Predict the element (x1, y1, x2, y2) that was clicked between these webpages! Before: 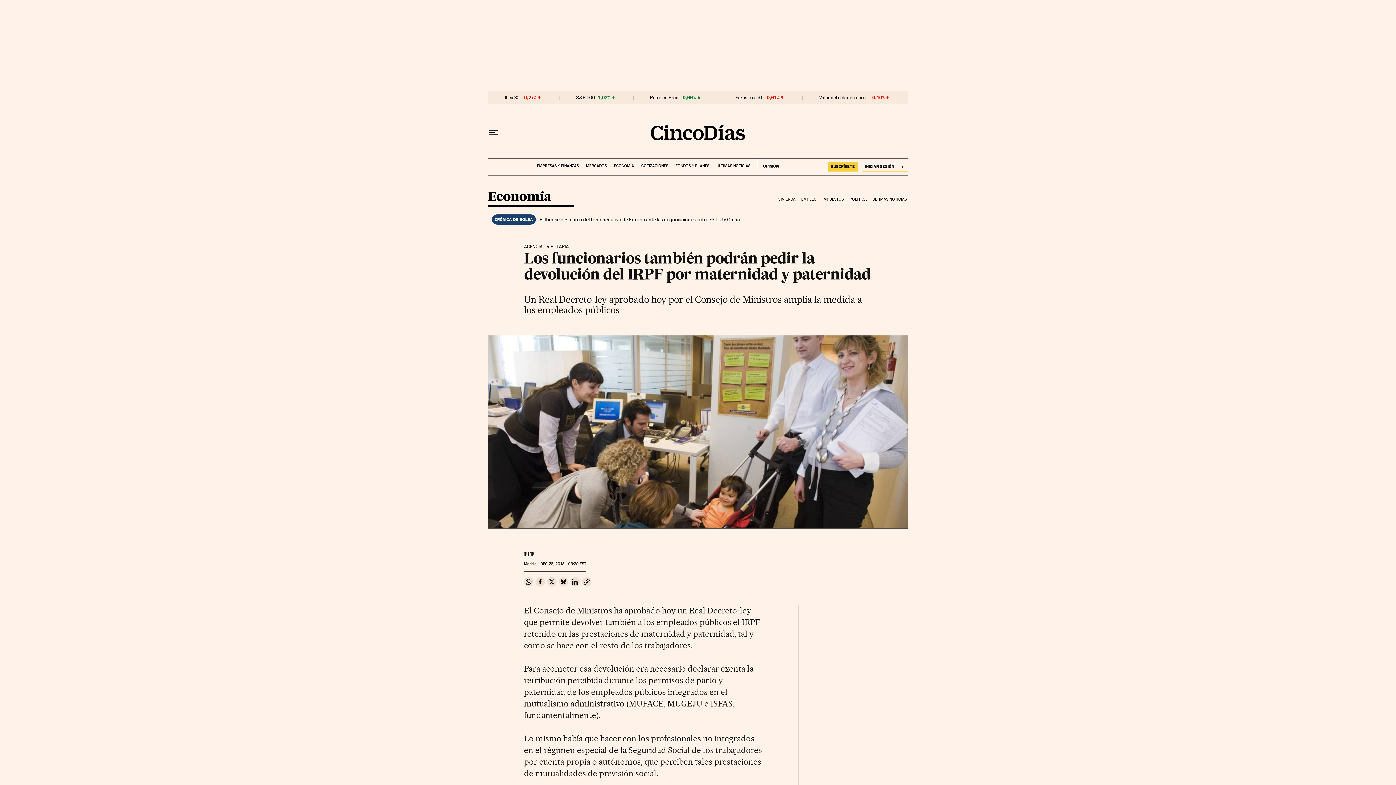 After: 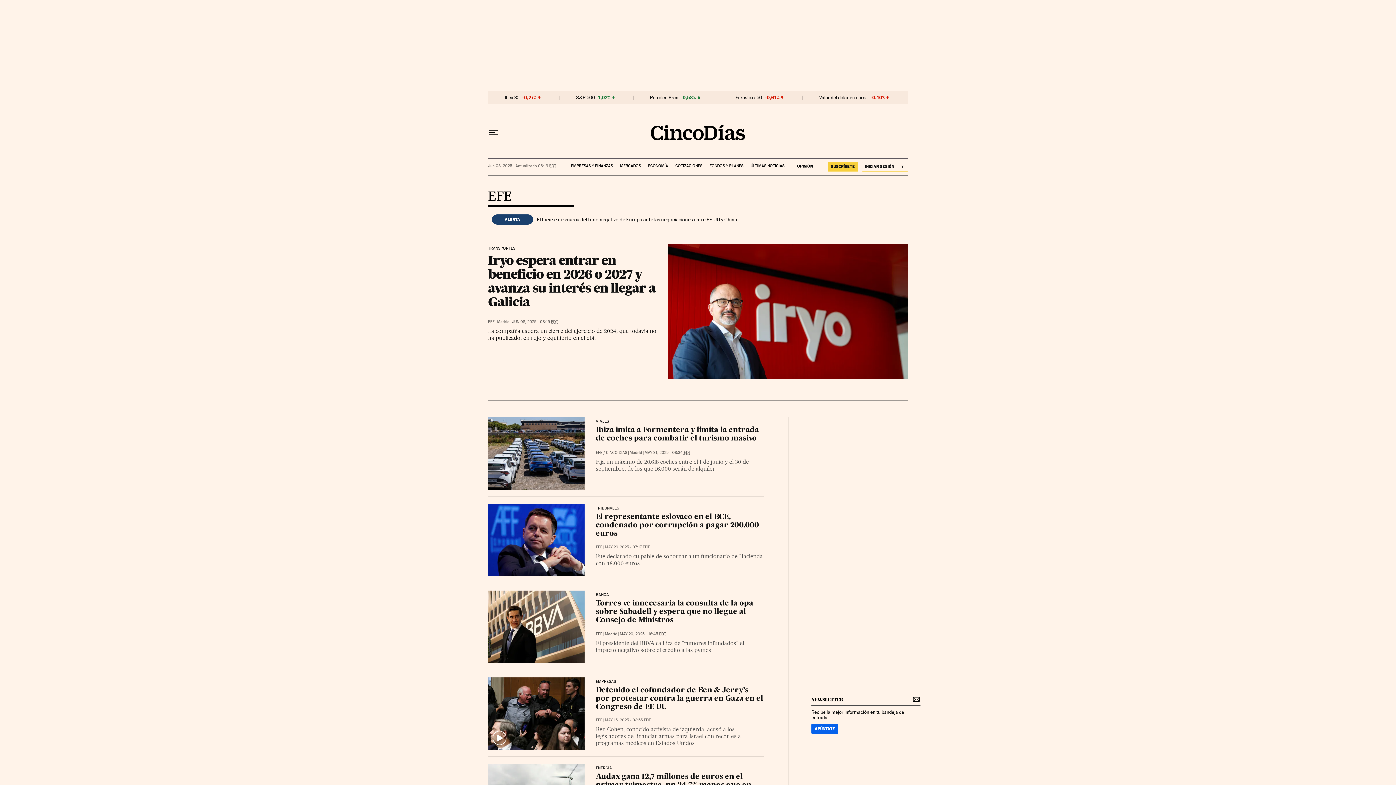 Action: label: EFE bbox: (524, 551, 534, 557)